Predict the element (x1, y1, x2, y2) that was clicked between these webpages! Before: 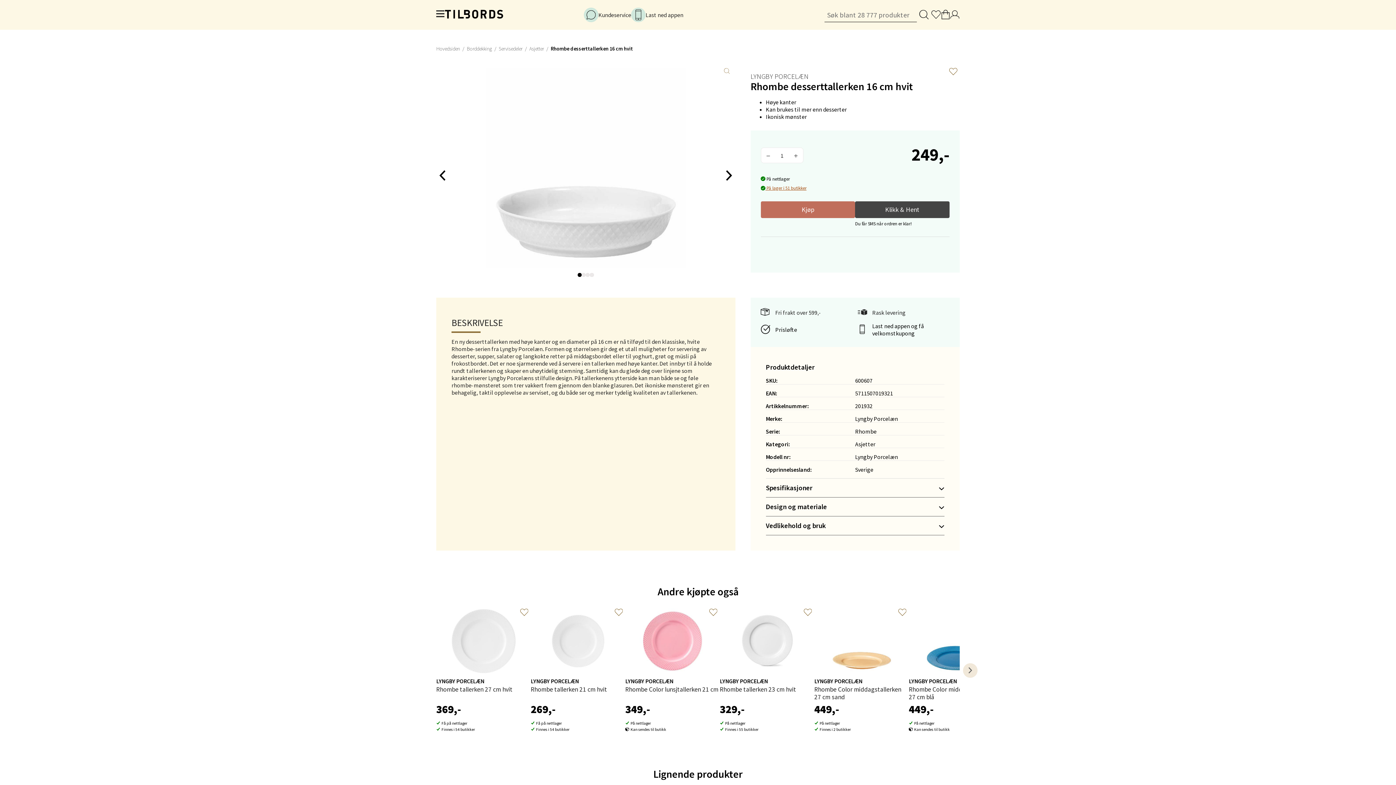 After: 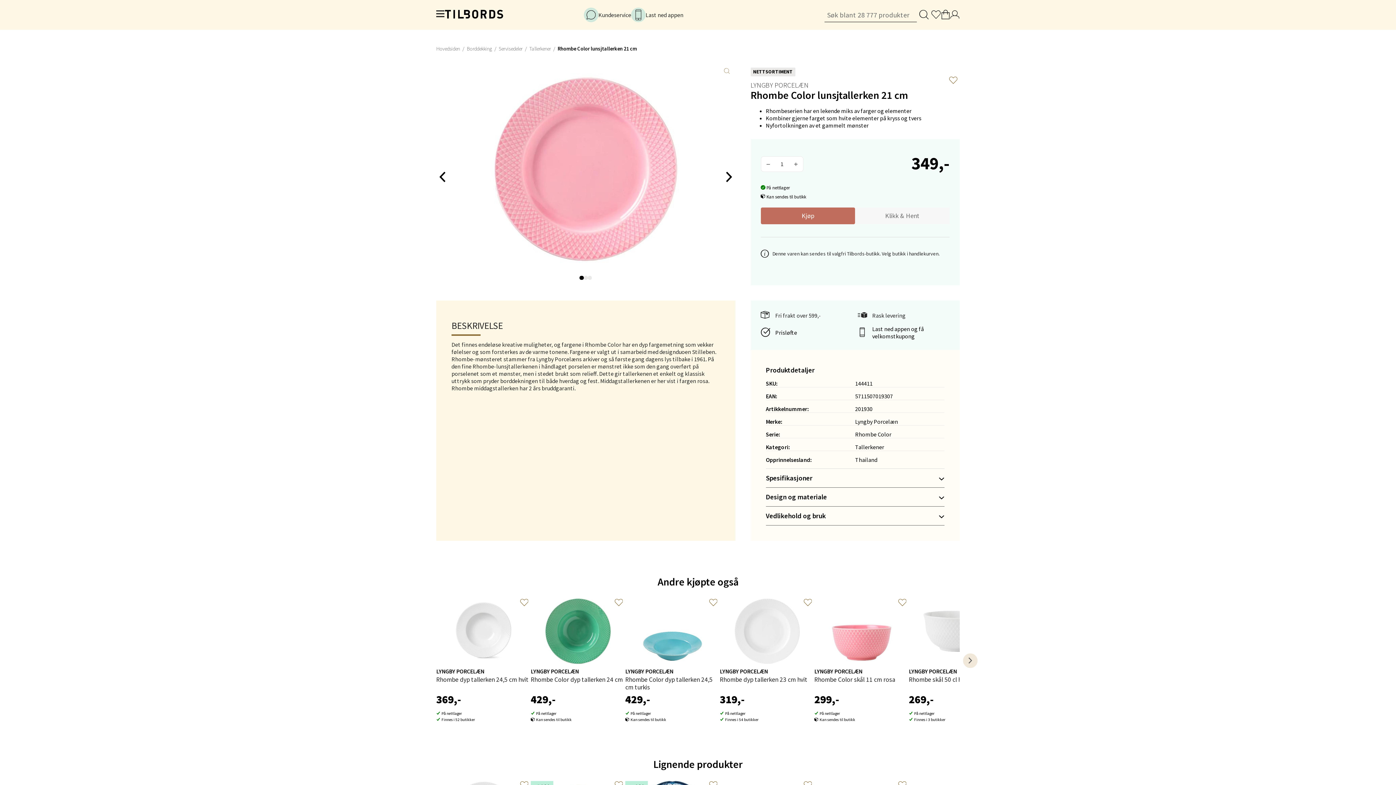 Action: bbox: (625, 608, 720, 676)